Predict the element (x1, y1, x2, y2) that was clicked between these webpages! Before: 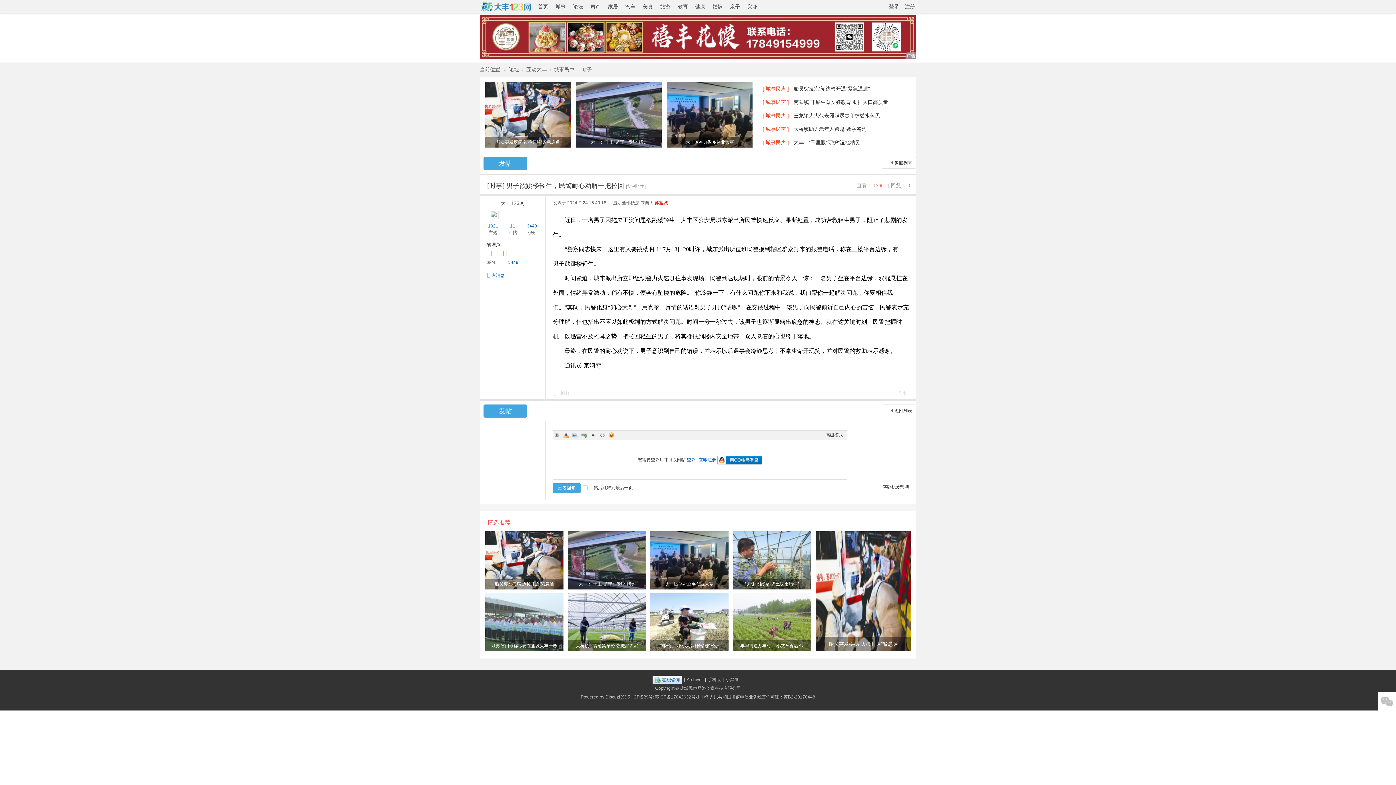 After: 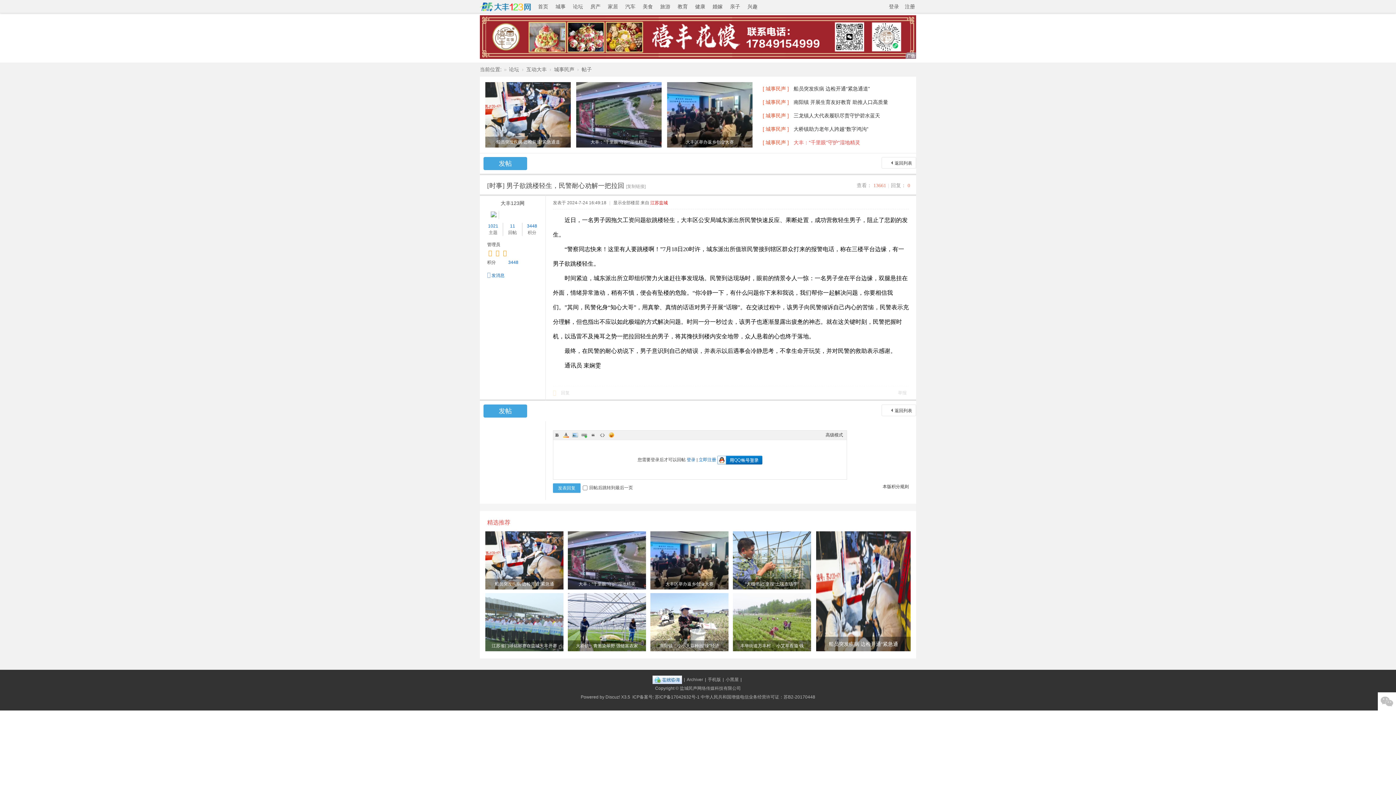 Action: label: 大丰：“千里眼”守护“湿地精灵 bbox: (793, 139, 860, 145)